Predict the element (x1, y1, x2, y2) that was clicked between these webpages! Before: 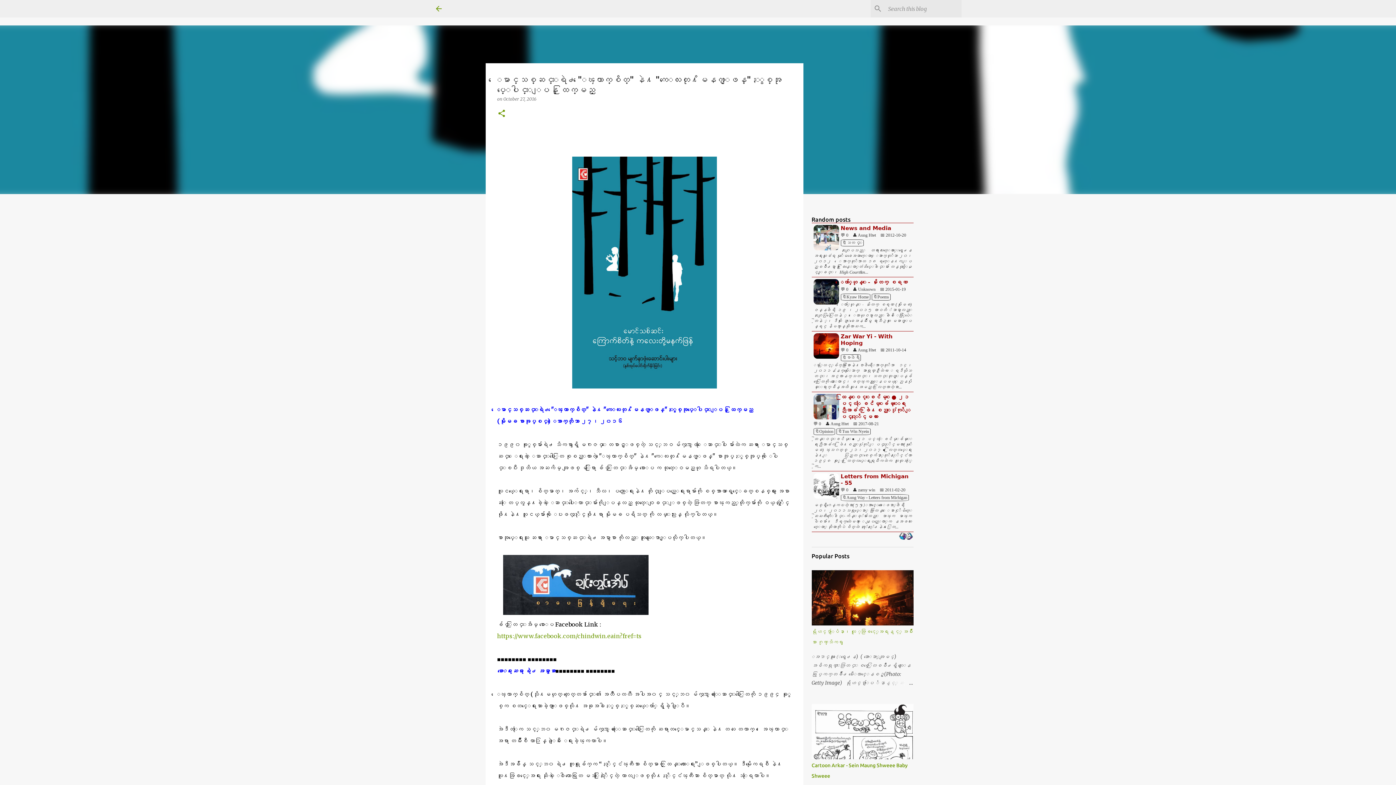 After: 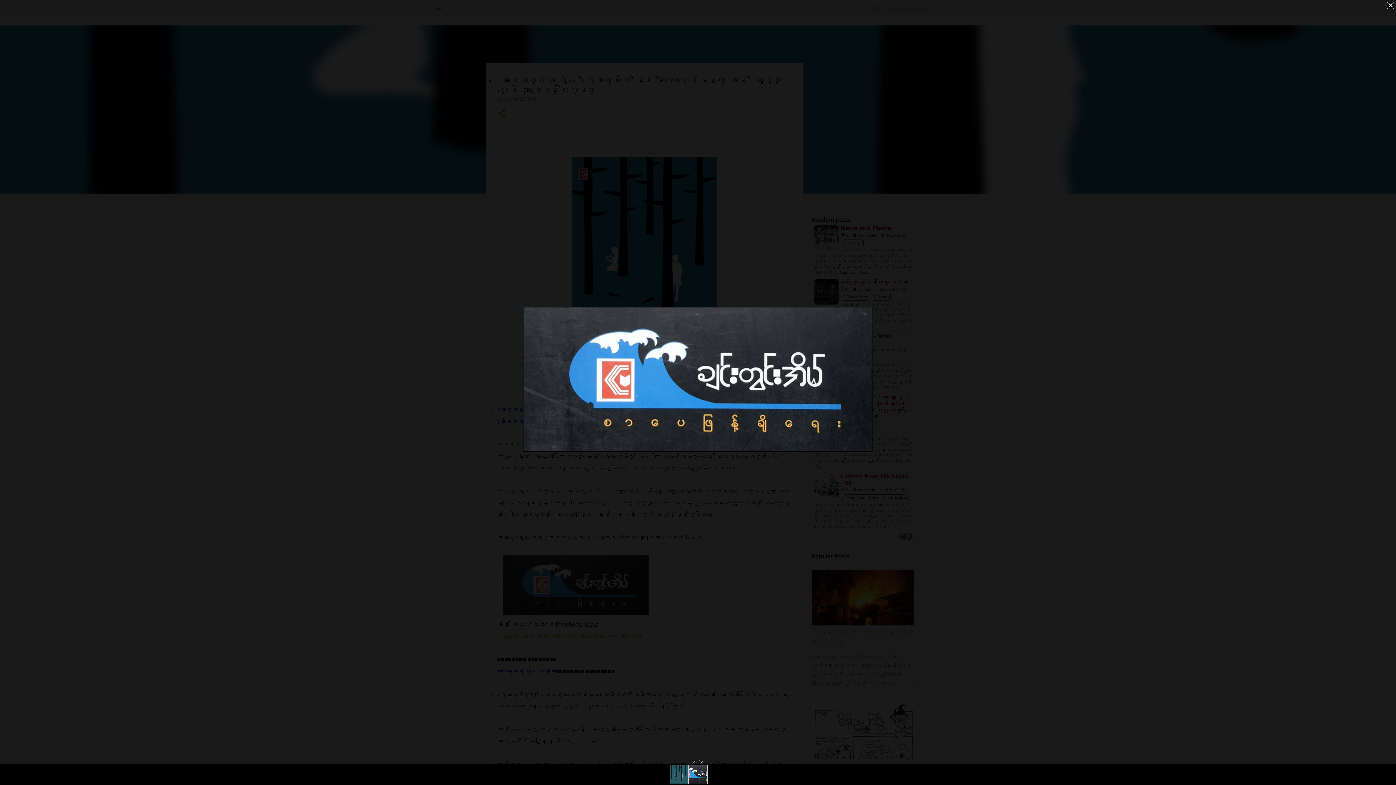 Action: bbox: (503, 609, 648, 616)